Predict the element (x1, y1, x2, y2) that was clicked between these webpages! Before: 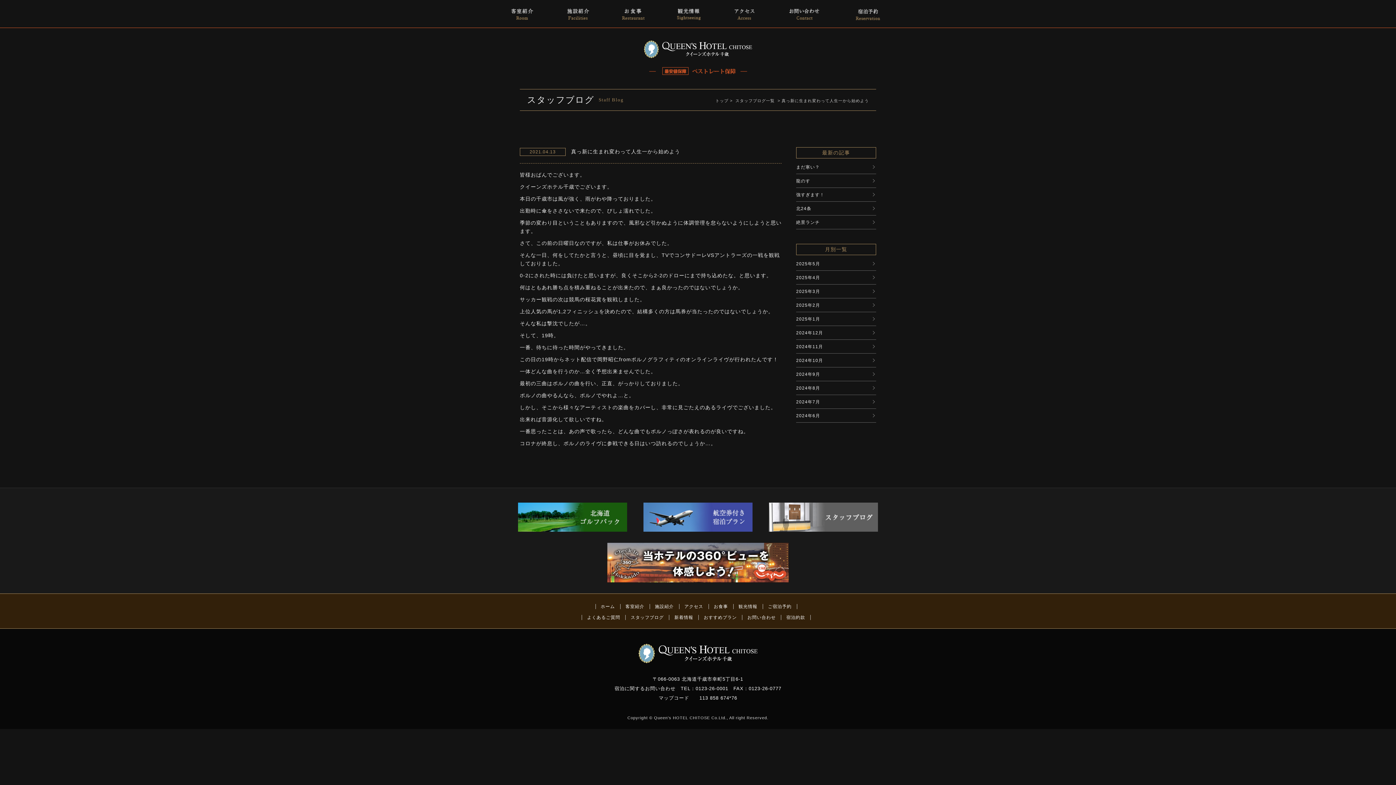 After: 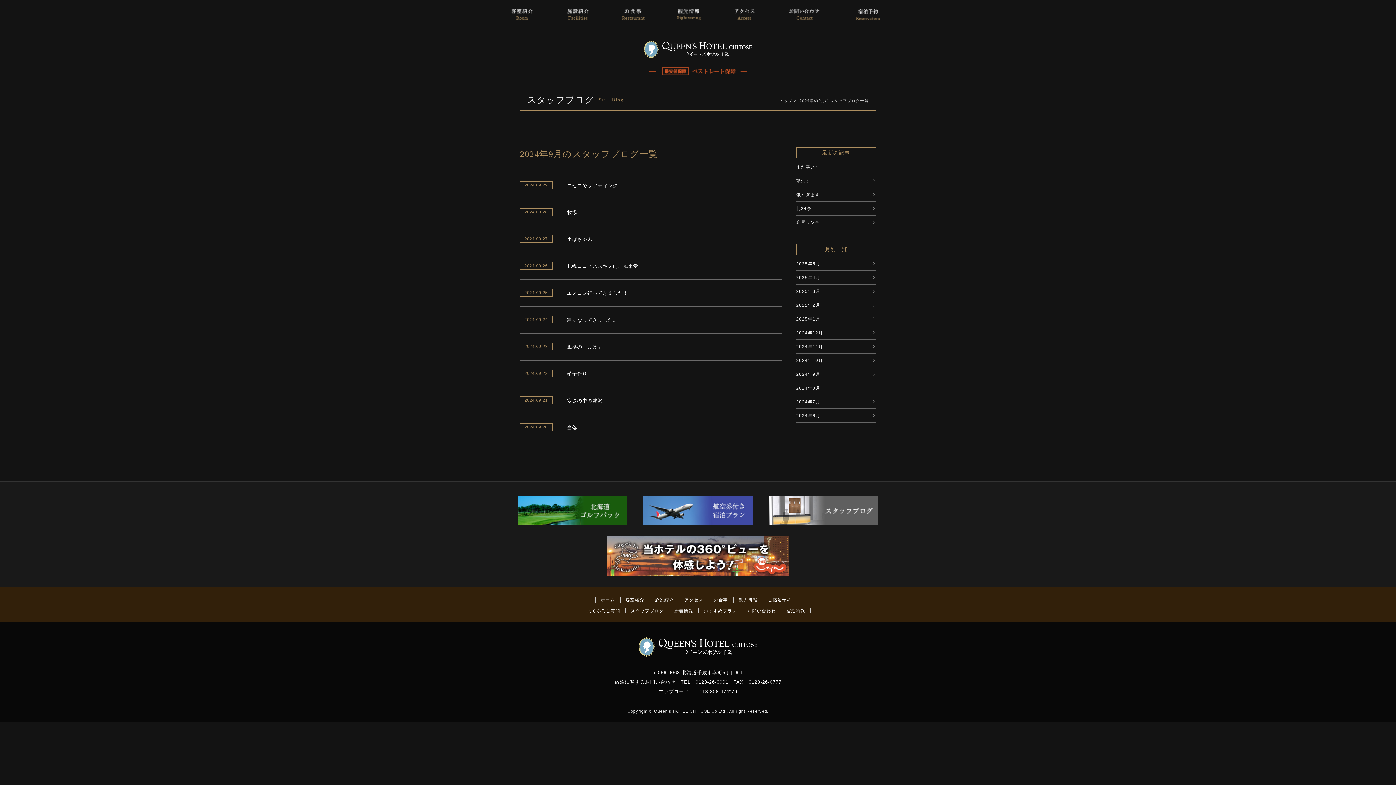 Action: label: 2024年9月 bbox: (796, 367, 876, 380)